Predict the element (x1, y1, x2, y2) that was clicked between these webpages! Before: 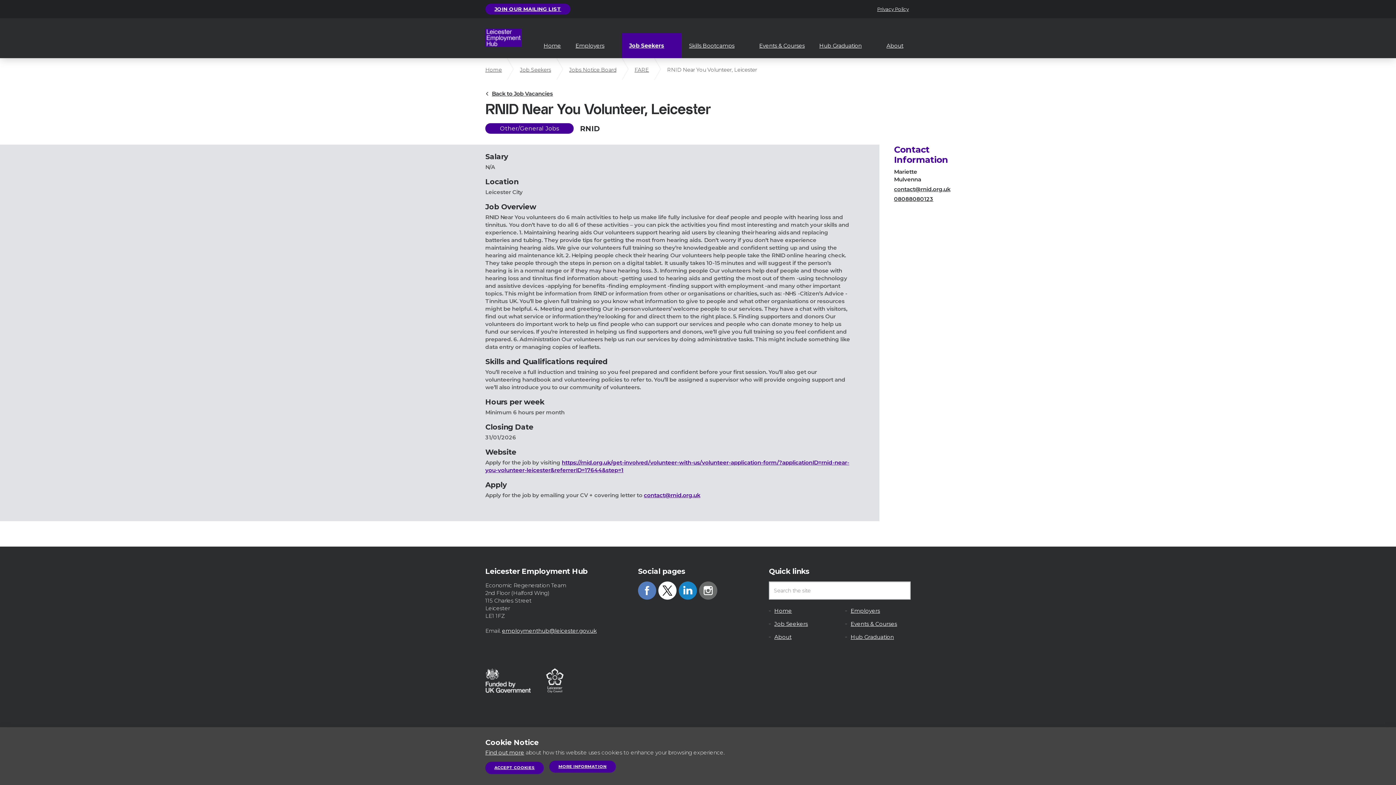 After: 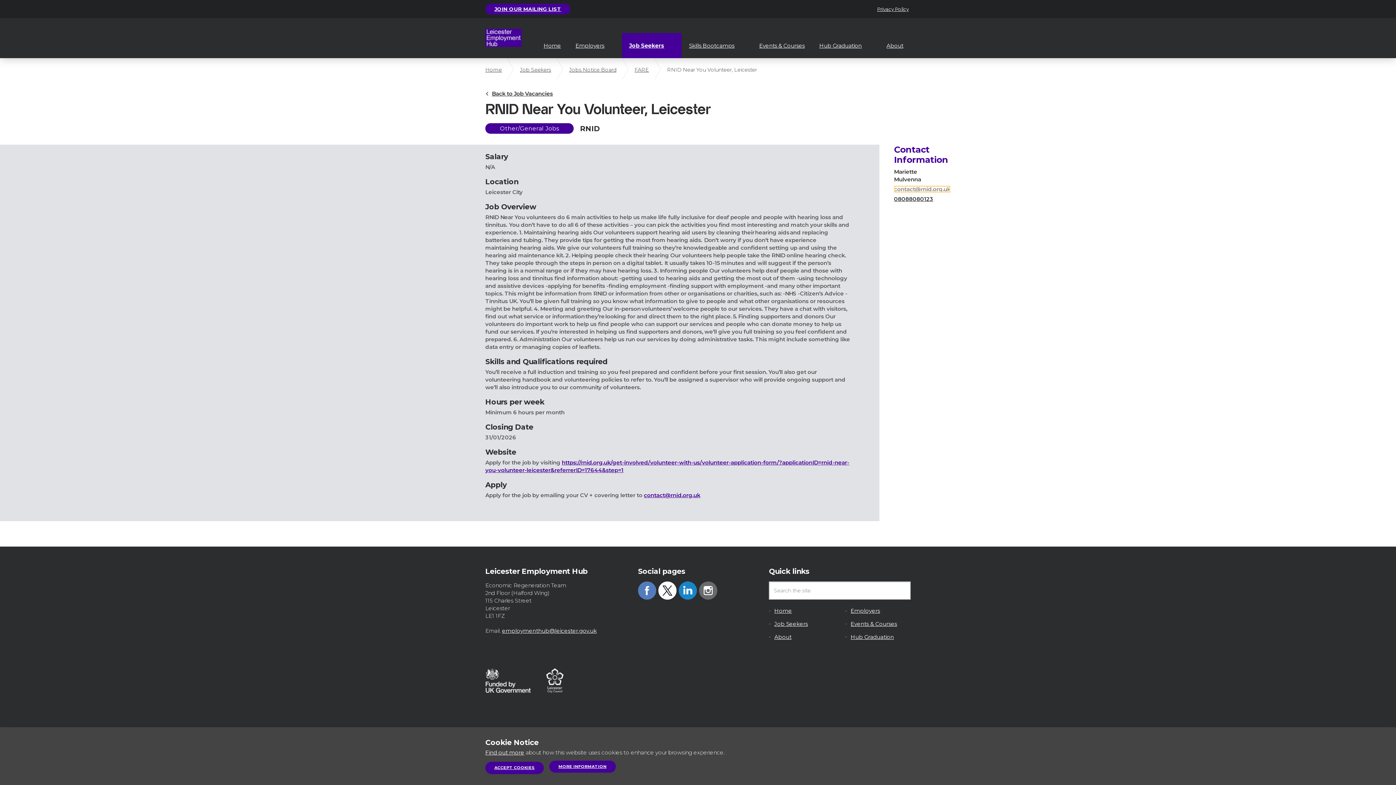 Action: bbox: (894, 185, 950, 192) label: contact@rnid.org.uk